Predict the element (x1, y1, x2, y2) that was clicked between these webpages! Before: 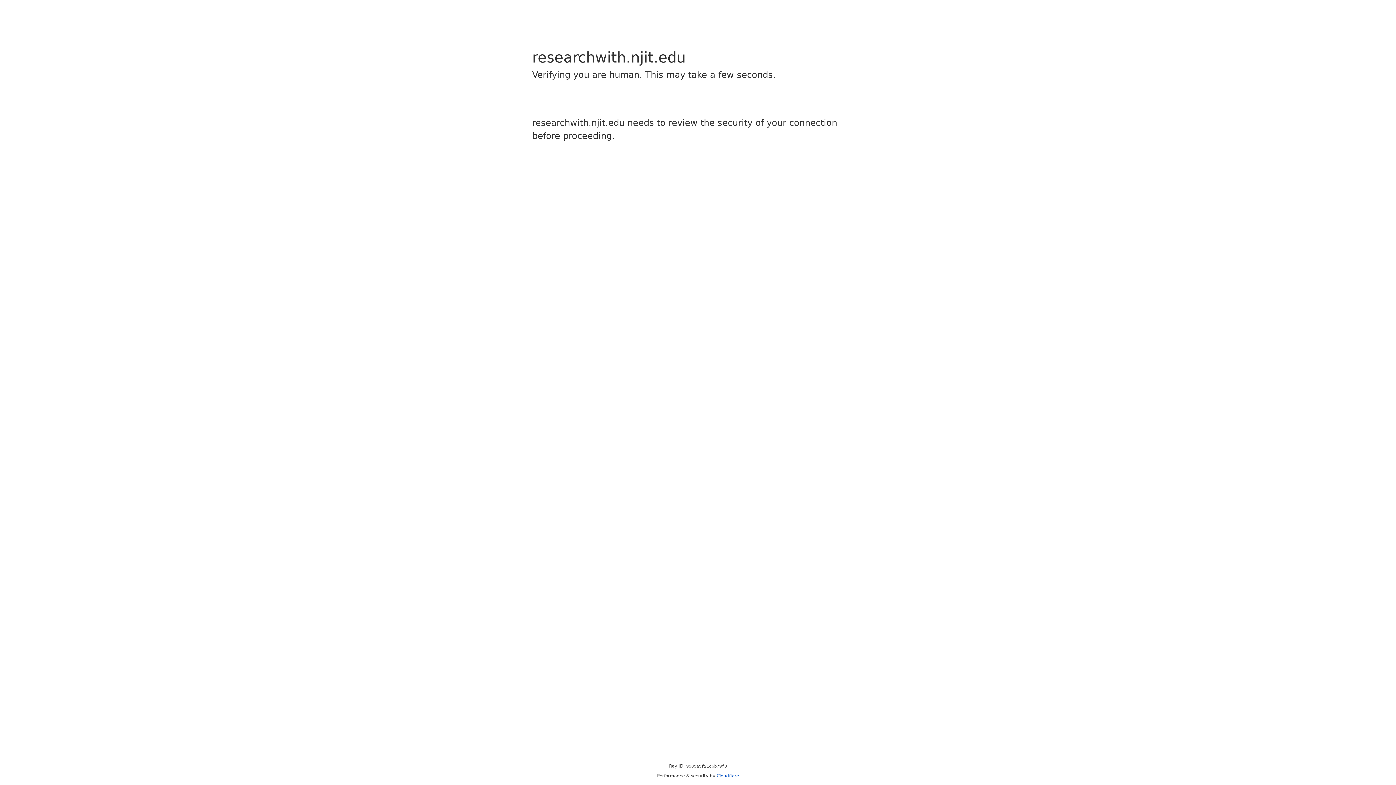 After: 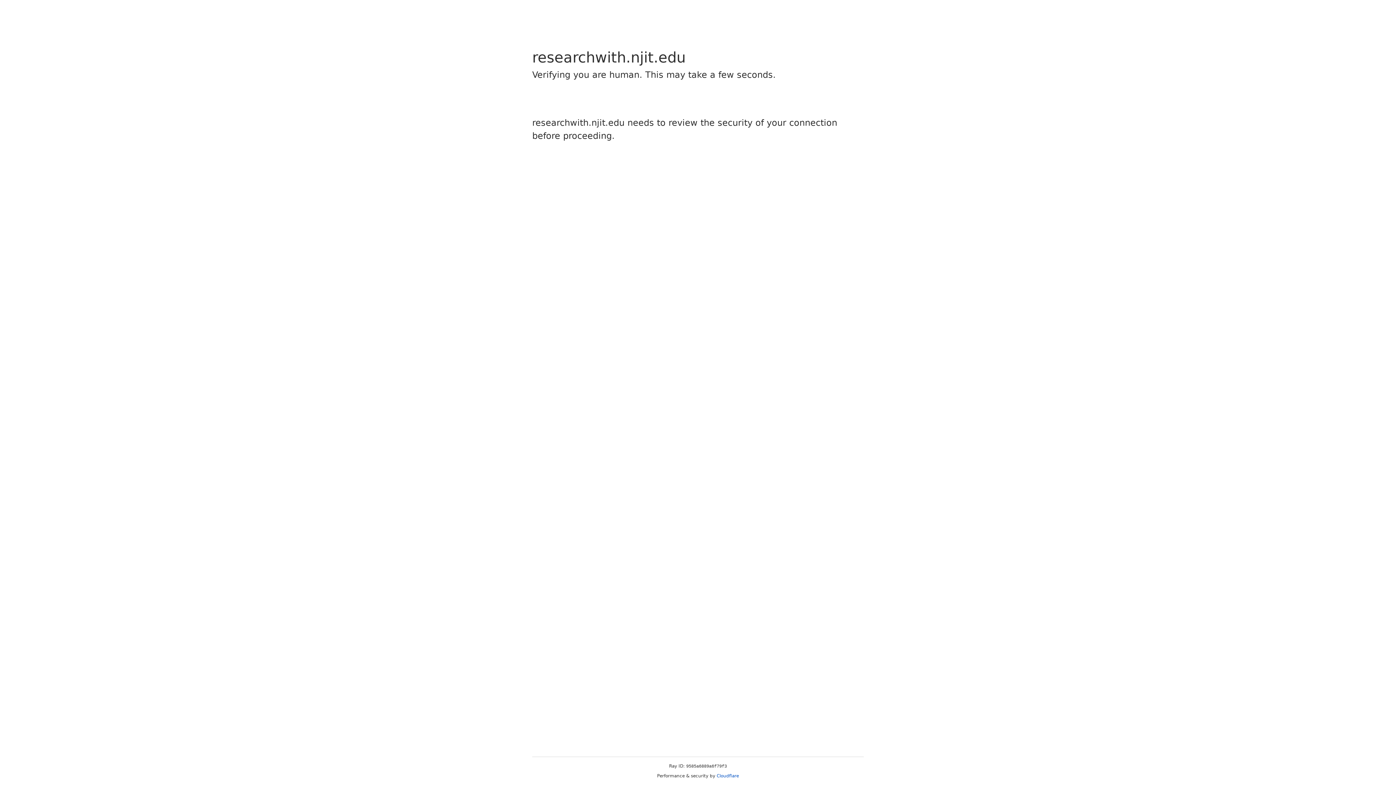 Action: label: Cloudflare bbox: (716, 773, 739, 778)